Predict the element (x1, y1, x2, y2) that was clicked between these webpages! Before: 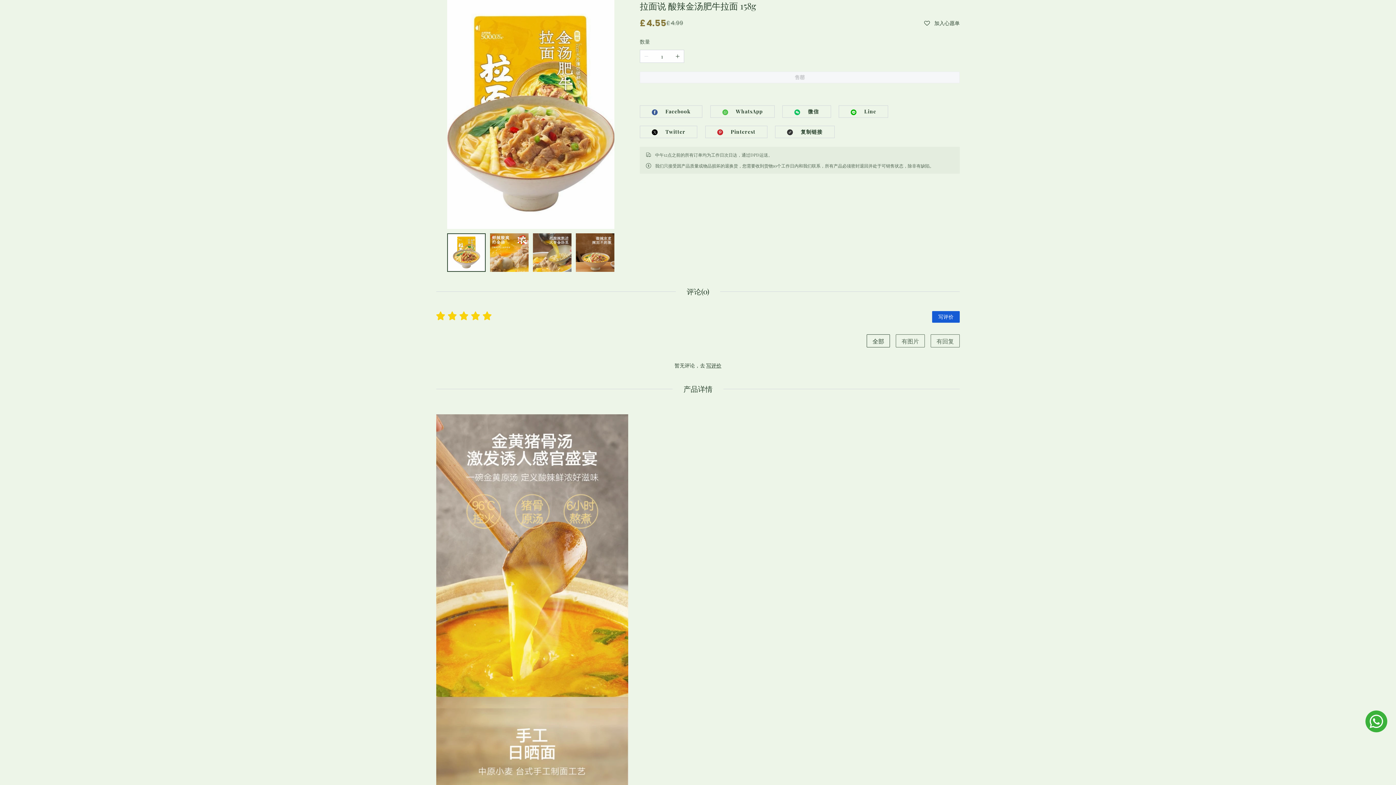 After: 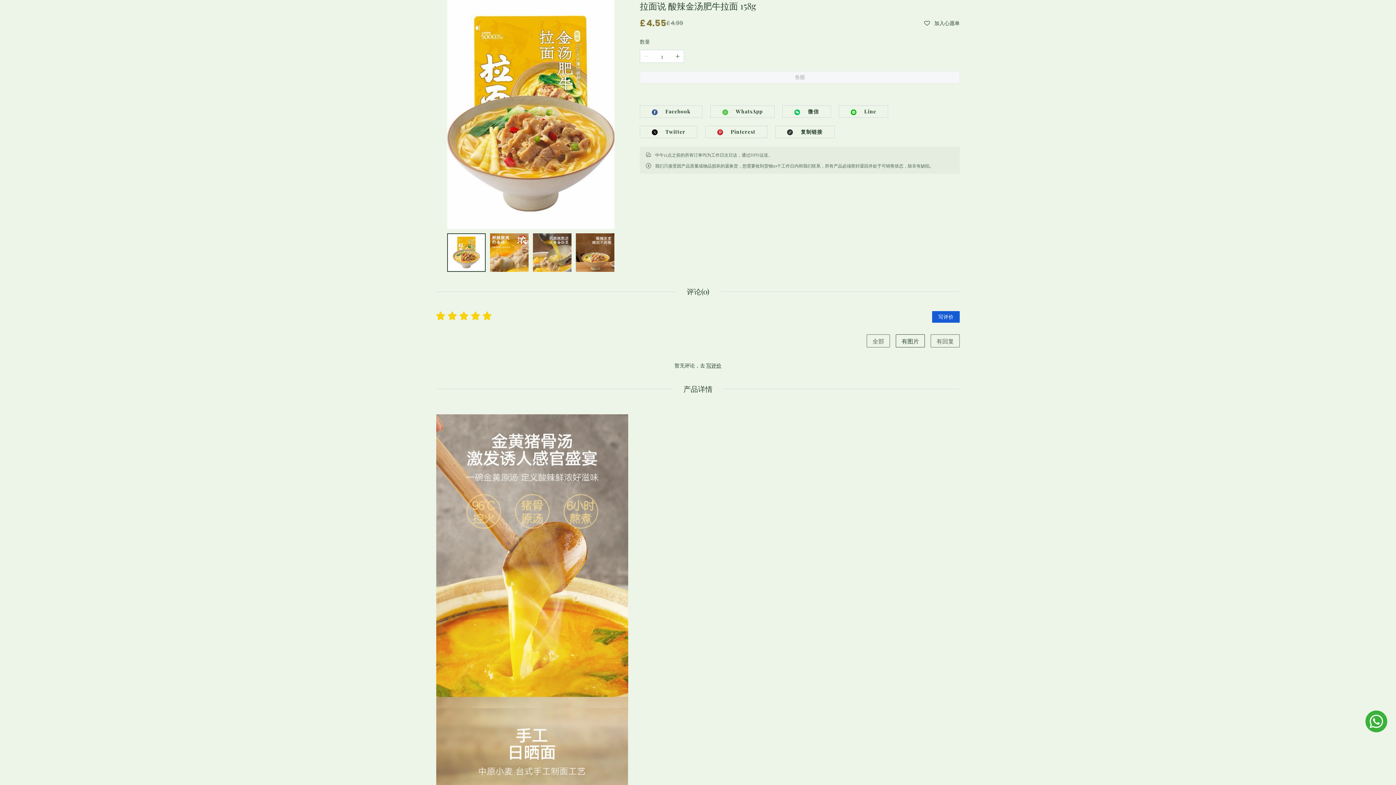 Action: bbox: (896, 334, 925, 347) label: 有图片